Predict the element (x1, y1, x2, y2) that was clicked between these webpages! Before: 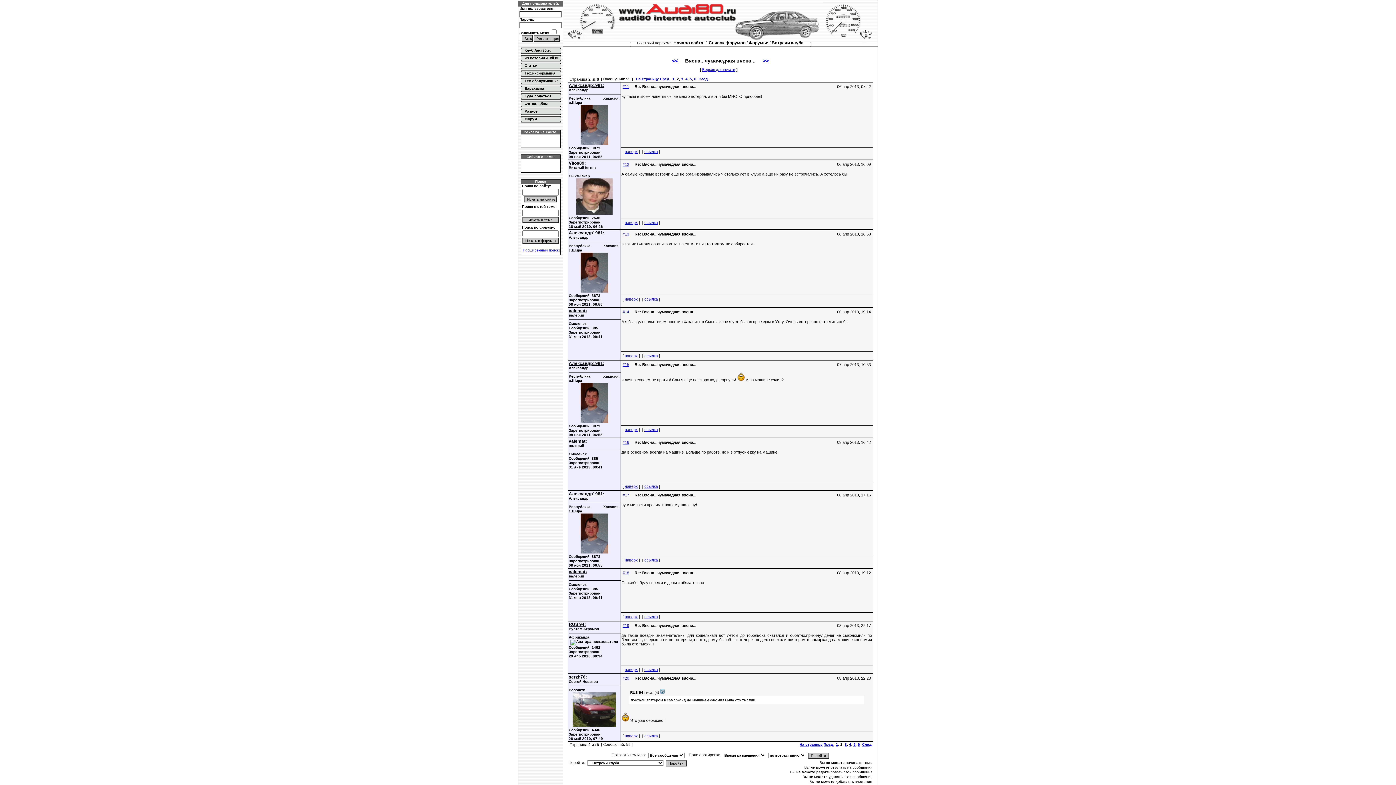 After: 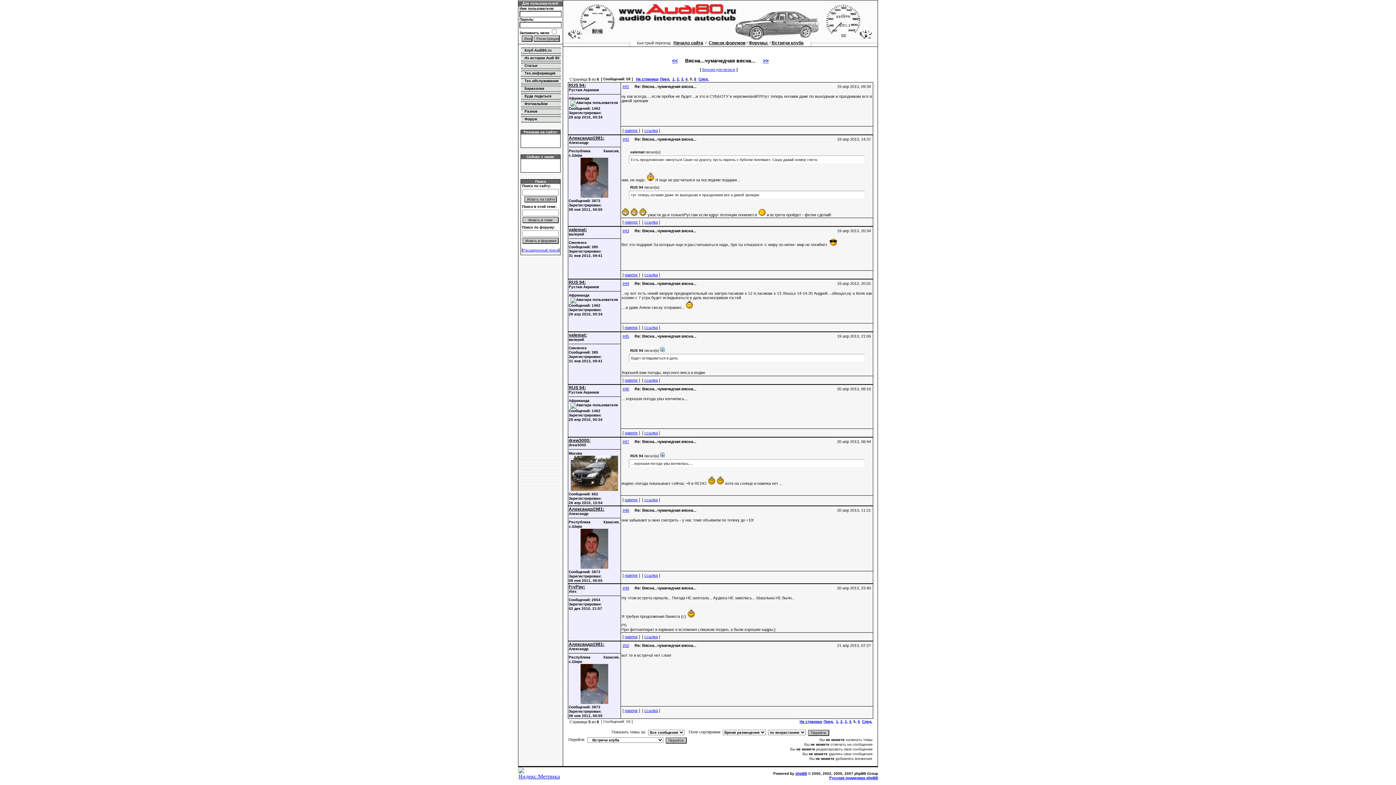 Action: label: 5 bbox: (853, 742, 855, 746)